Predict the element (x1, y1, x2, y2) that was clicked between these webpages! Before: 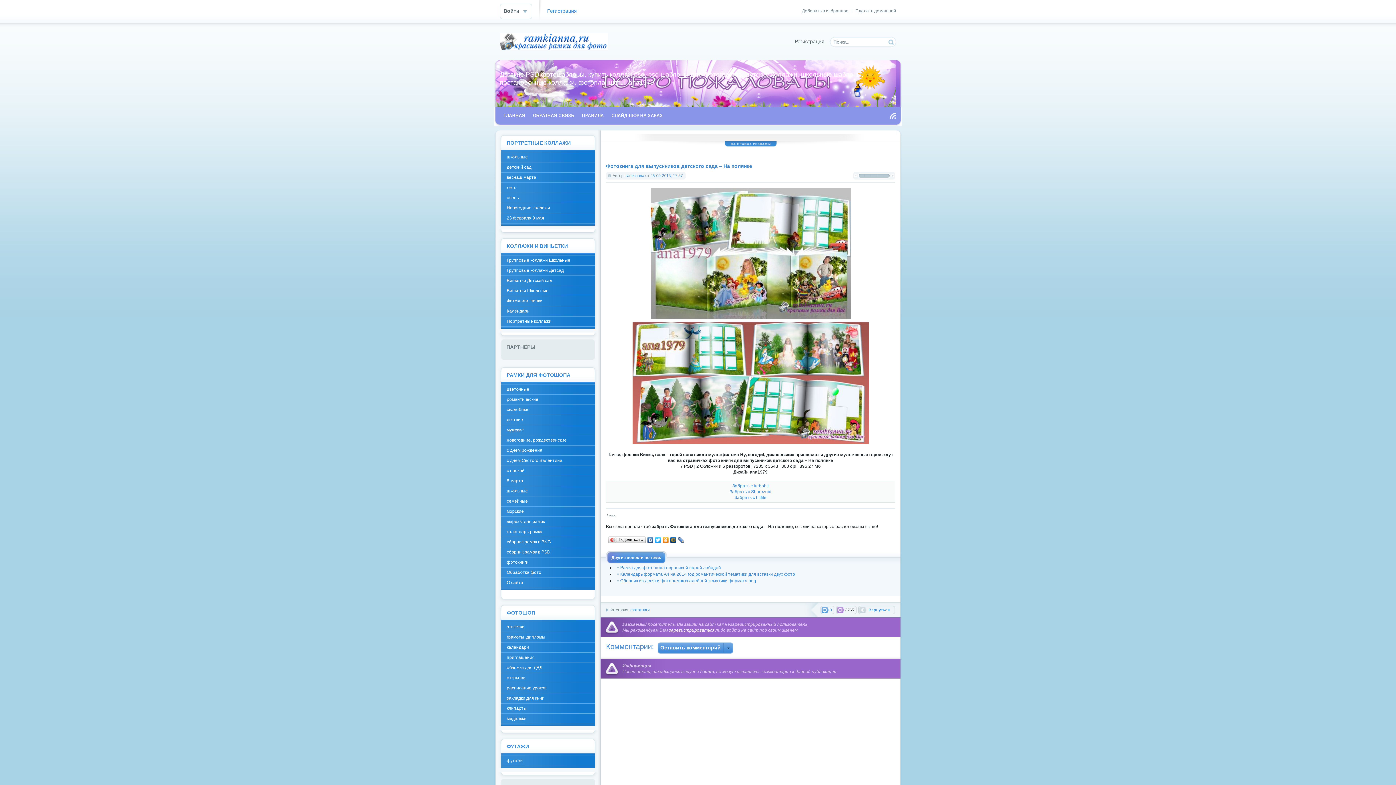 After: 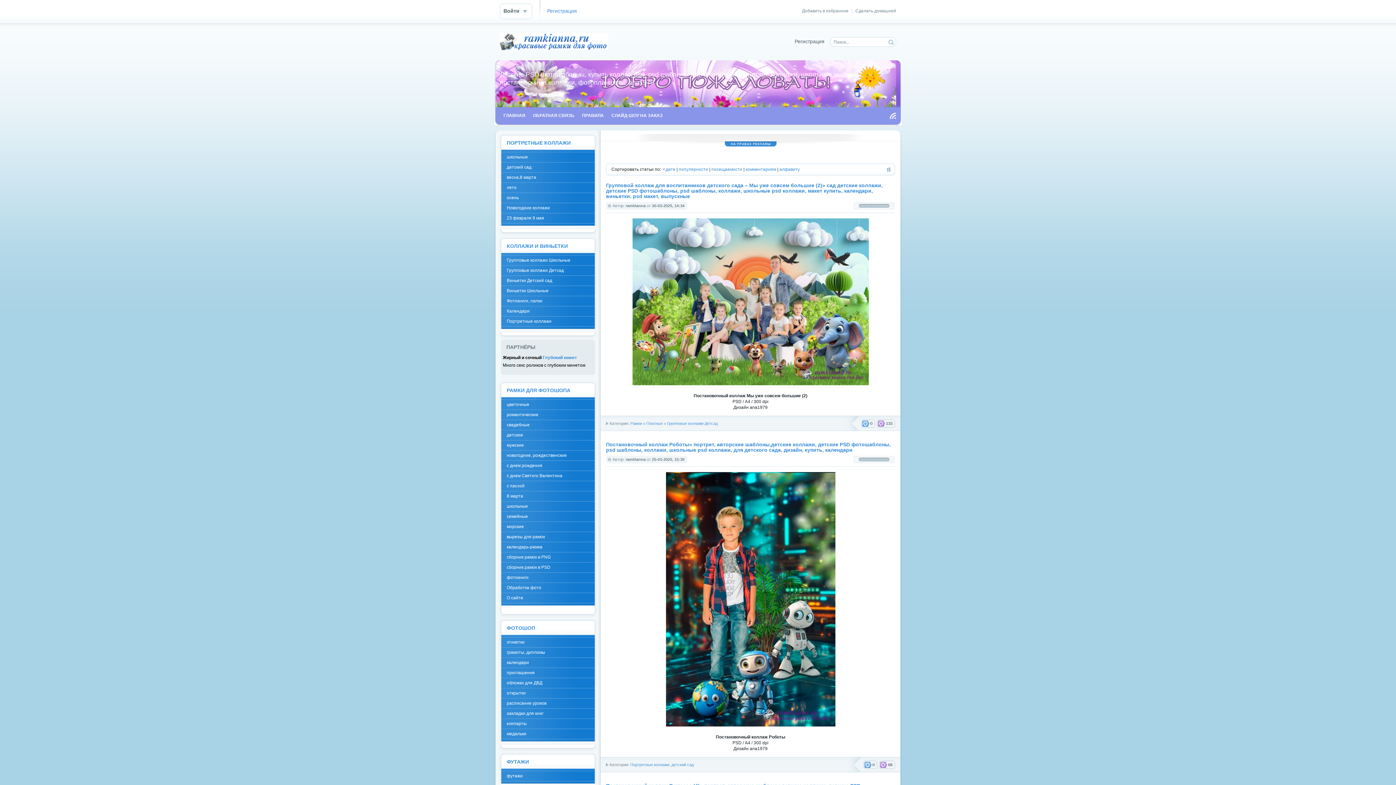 Action: label: Детские PSD фотошаблоны, детские коллажи, школьные шаблоны, постановочные коллажи, фотопланшеты, ana1979 bbox: (500, 33, 608, 50)